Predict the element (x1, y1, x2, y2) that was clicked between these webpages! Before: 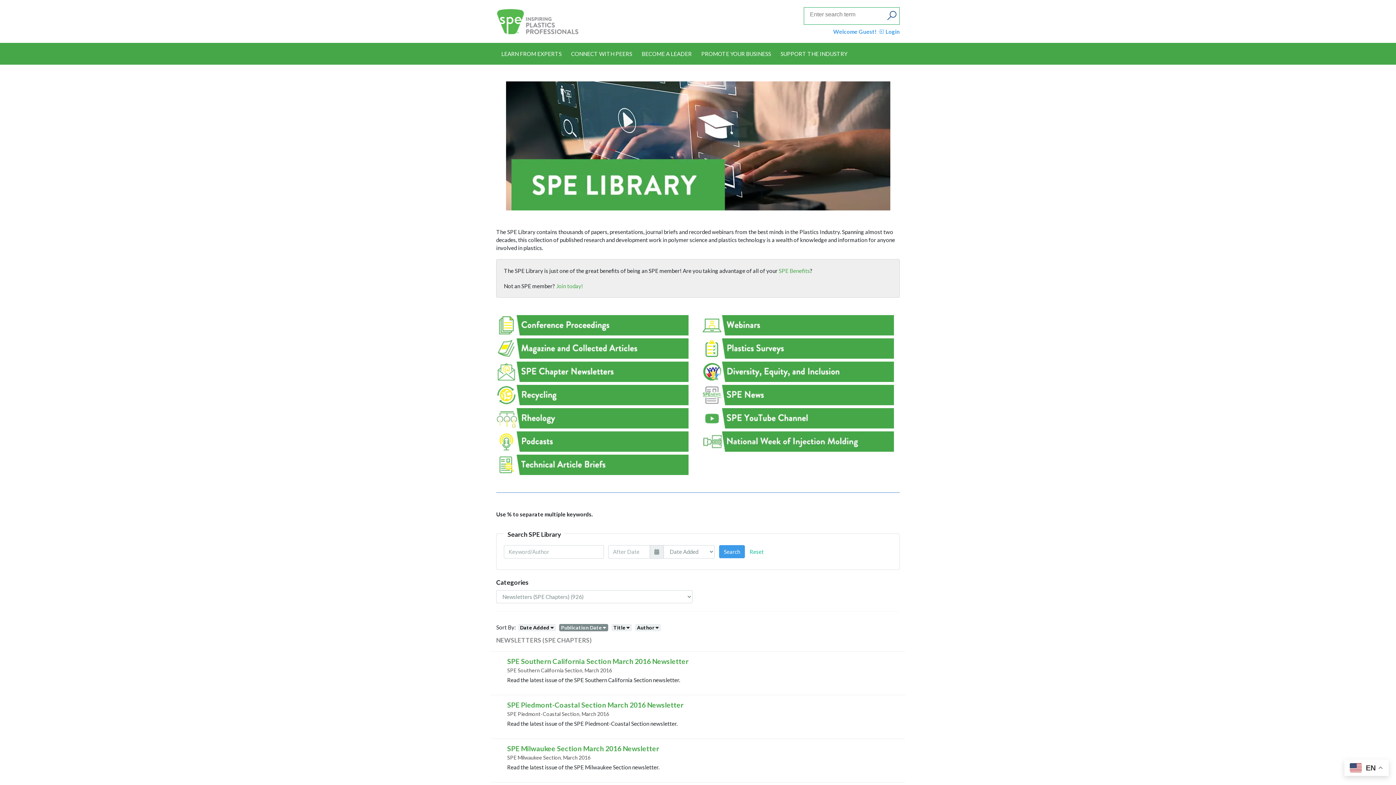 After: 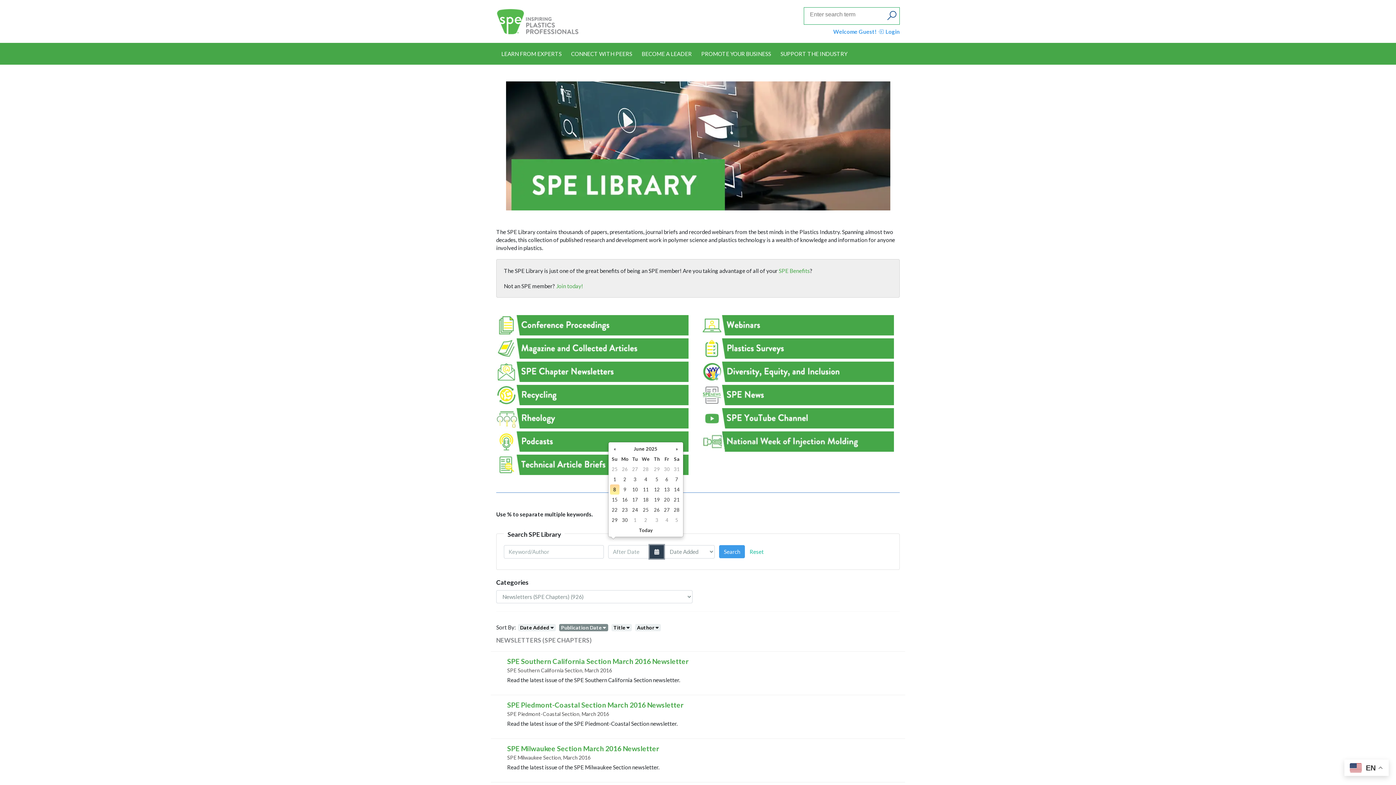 Action: bbox: (649, 545, 664, 558)